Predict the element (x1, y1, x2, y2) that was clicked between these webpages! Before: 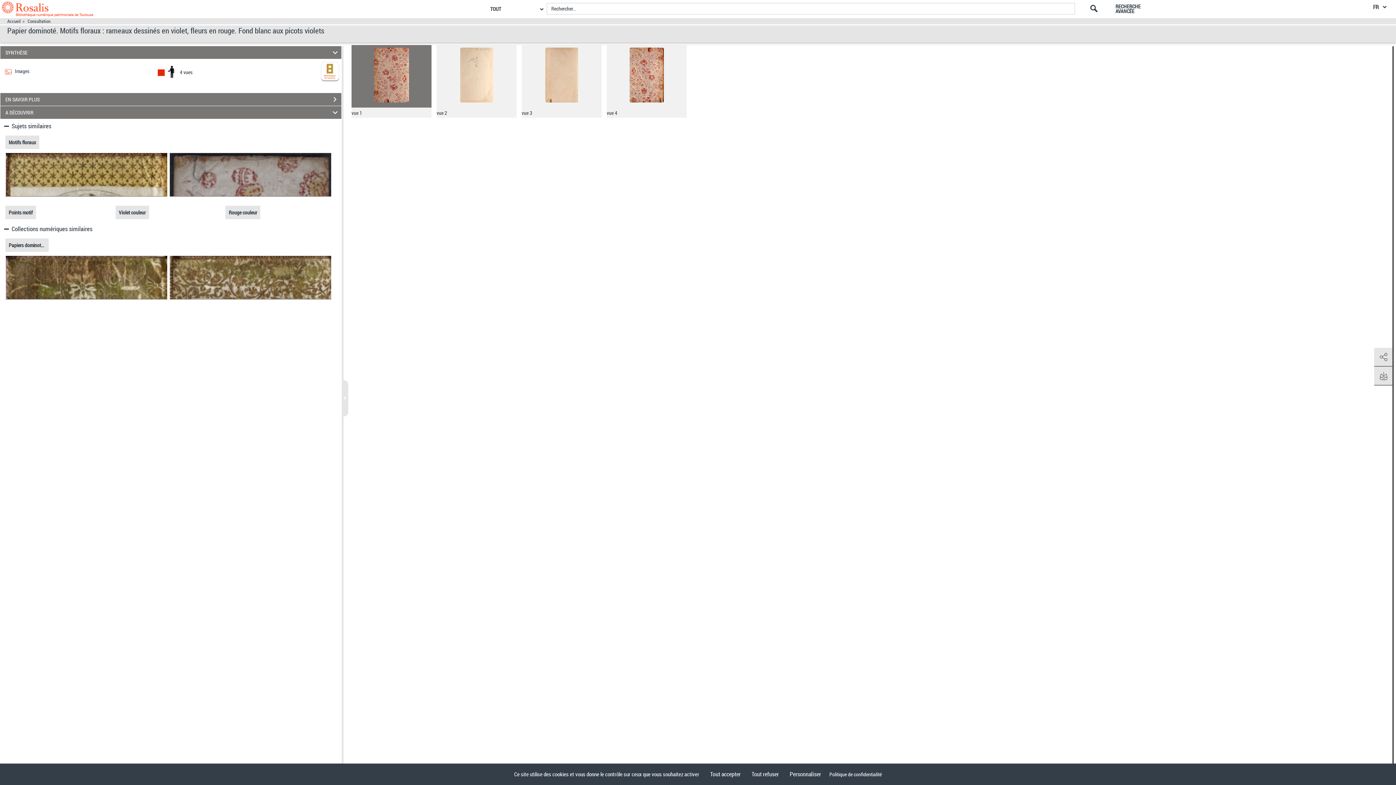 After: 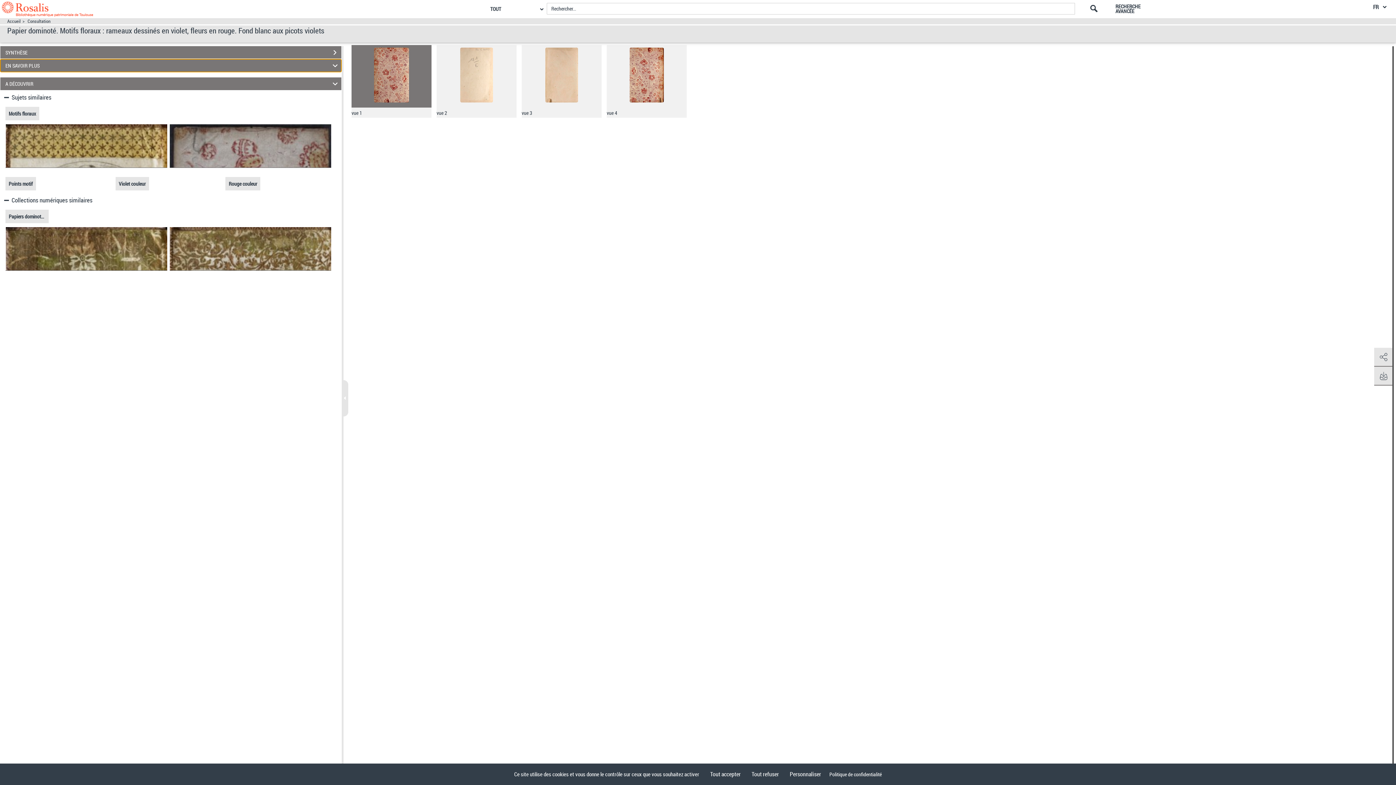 Action: bbox: (0, 93, 341, 105) label: EN SAVOIR PLUS